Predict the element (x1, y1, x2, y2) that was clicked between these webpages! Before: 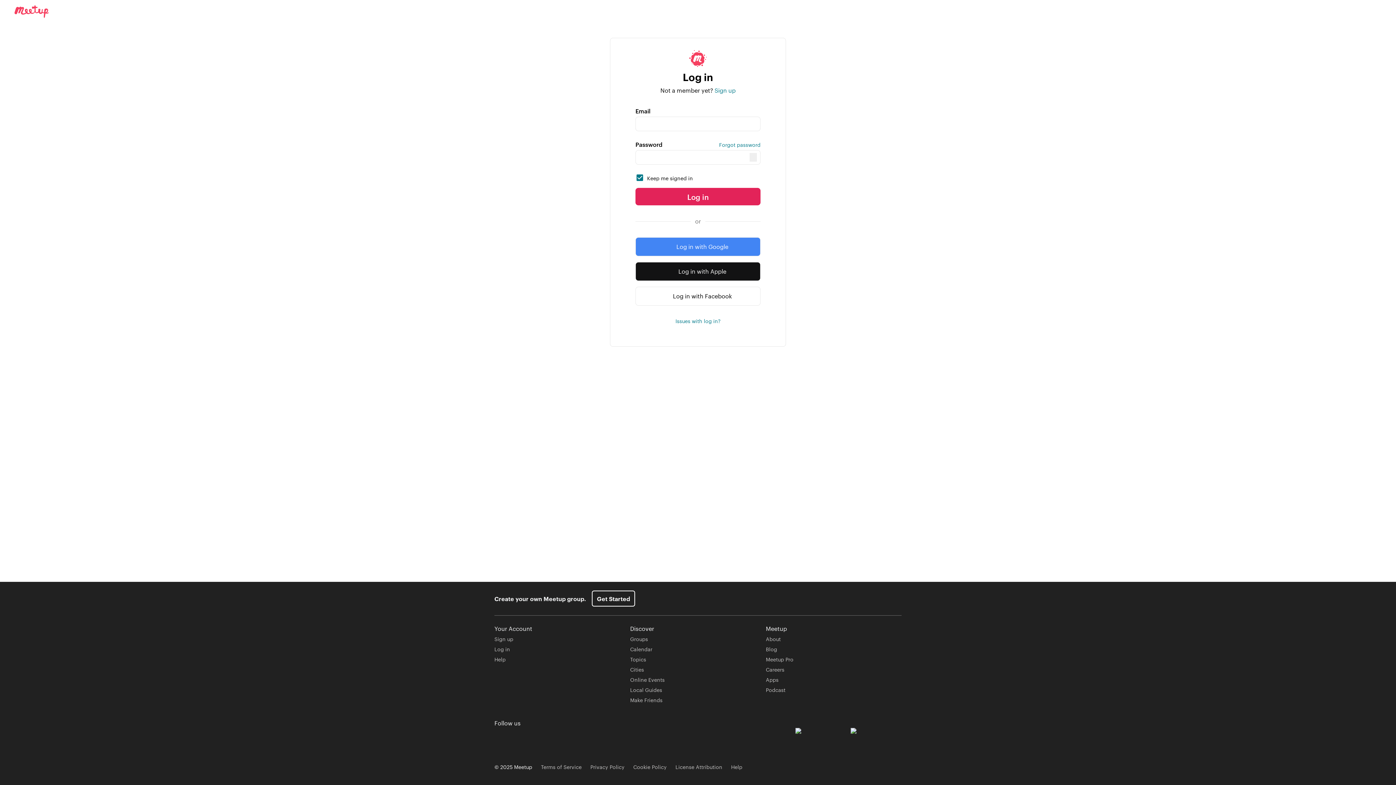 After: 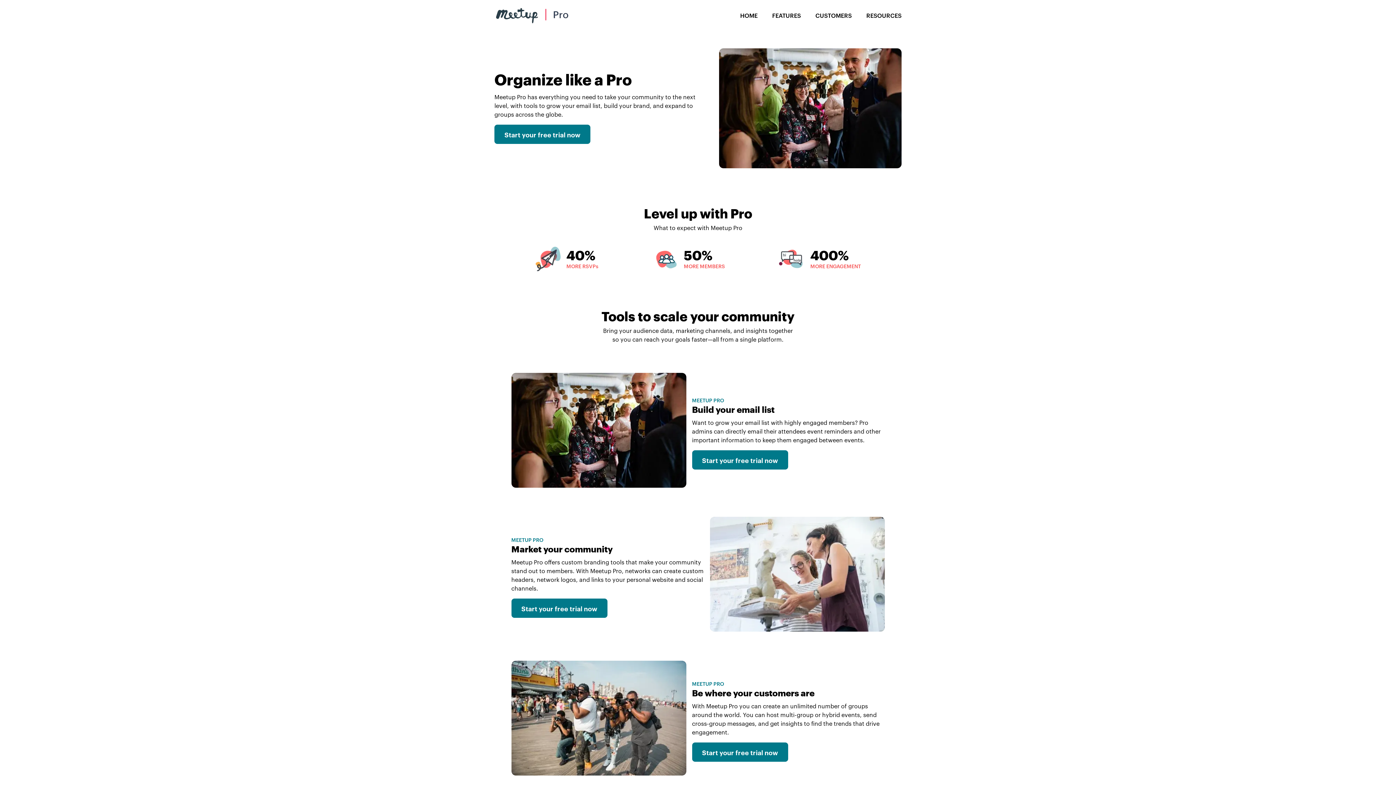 Action: label: Meetup Pro bbox: (766, 656, 793, 663)